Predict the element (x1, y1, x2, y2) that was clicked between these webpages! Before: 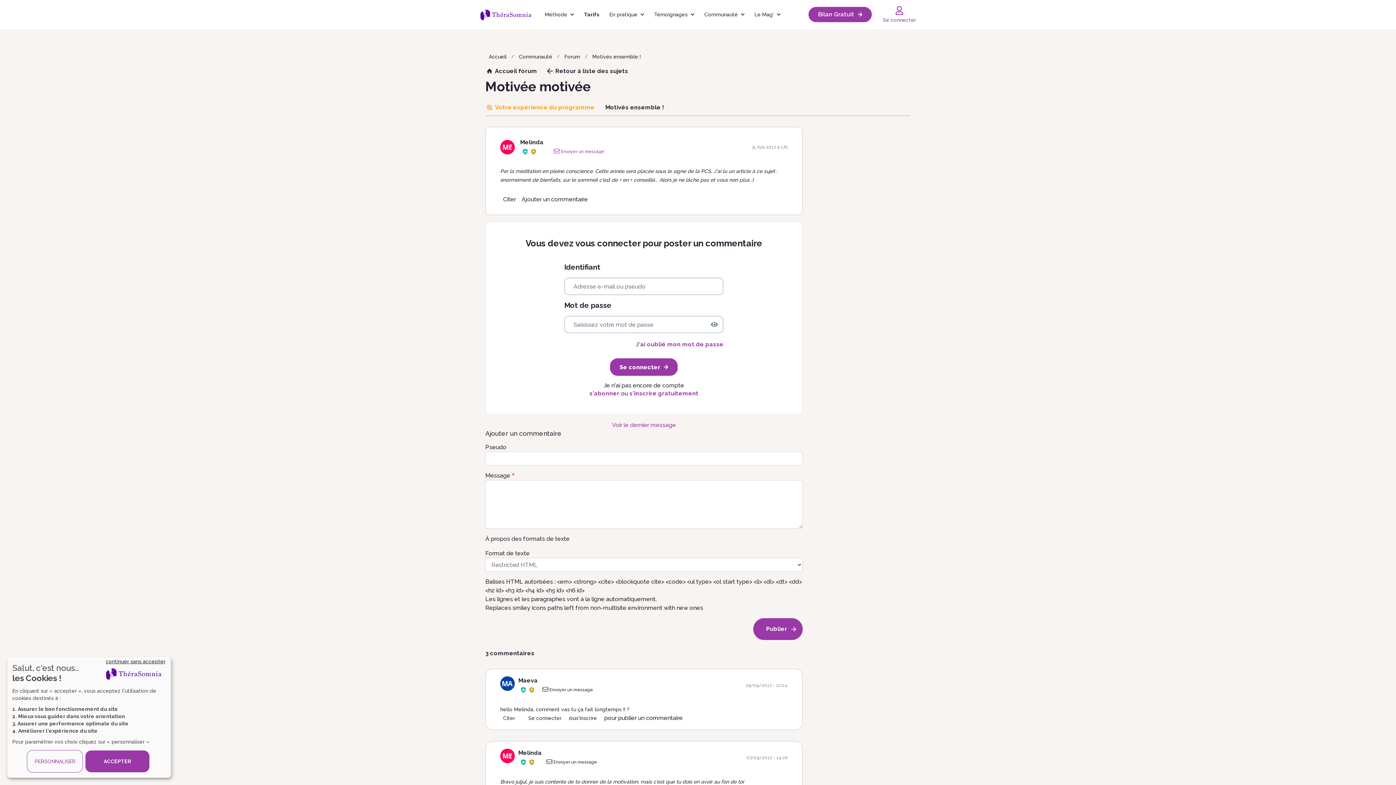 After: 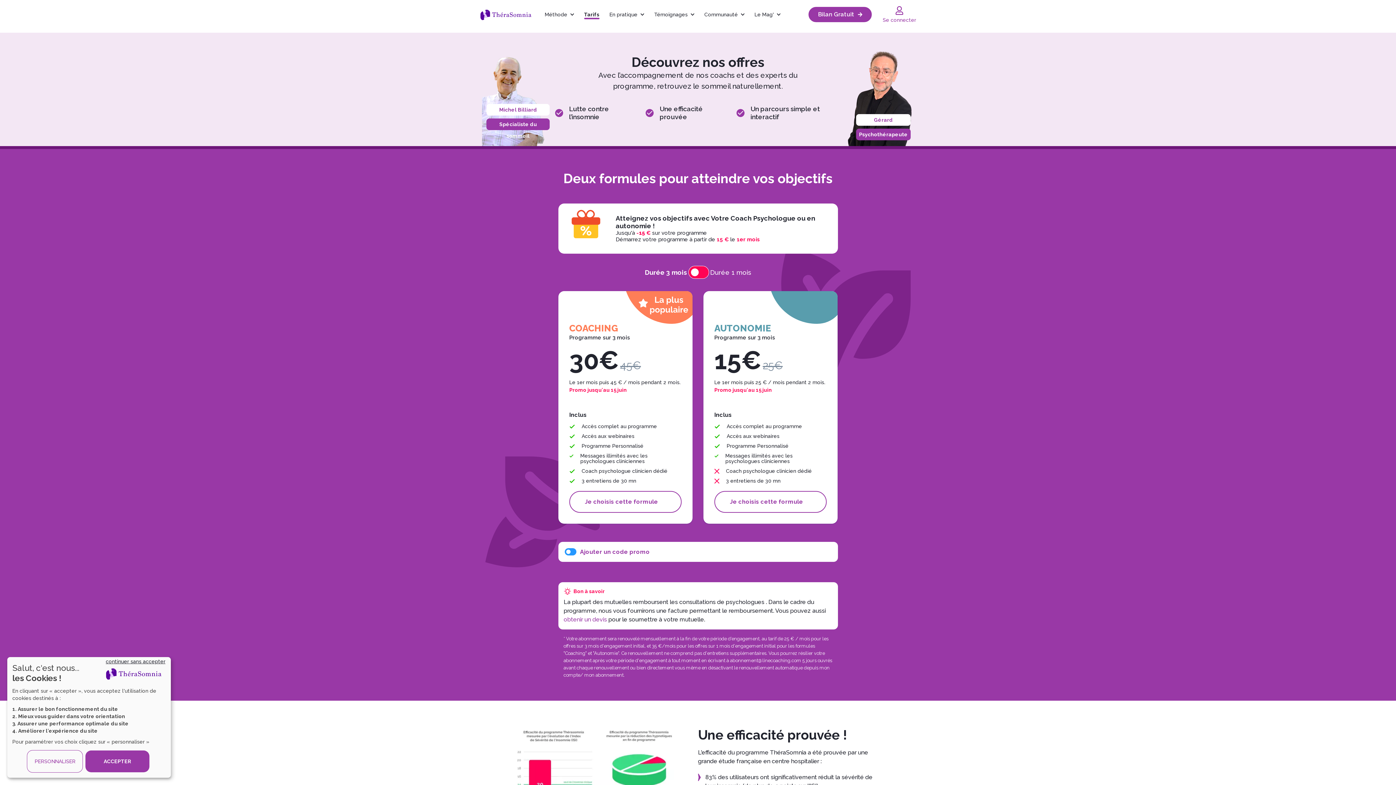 Action: bbox: (589, 390, 619, 397) label: s'abonner